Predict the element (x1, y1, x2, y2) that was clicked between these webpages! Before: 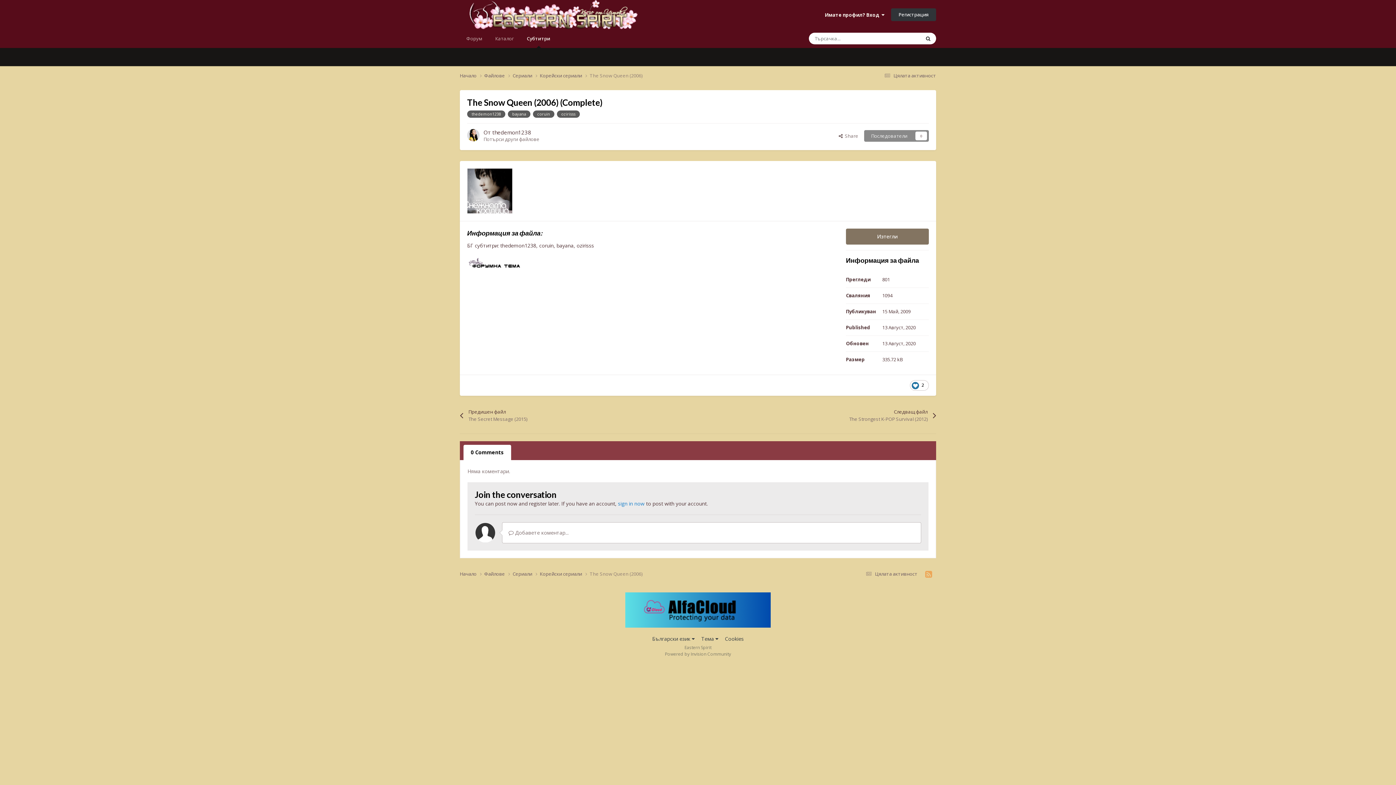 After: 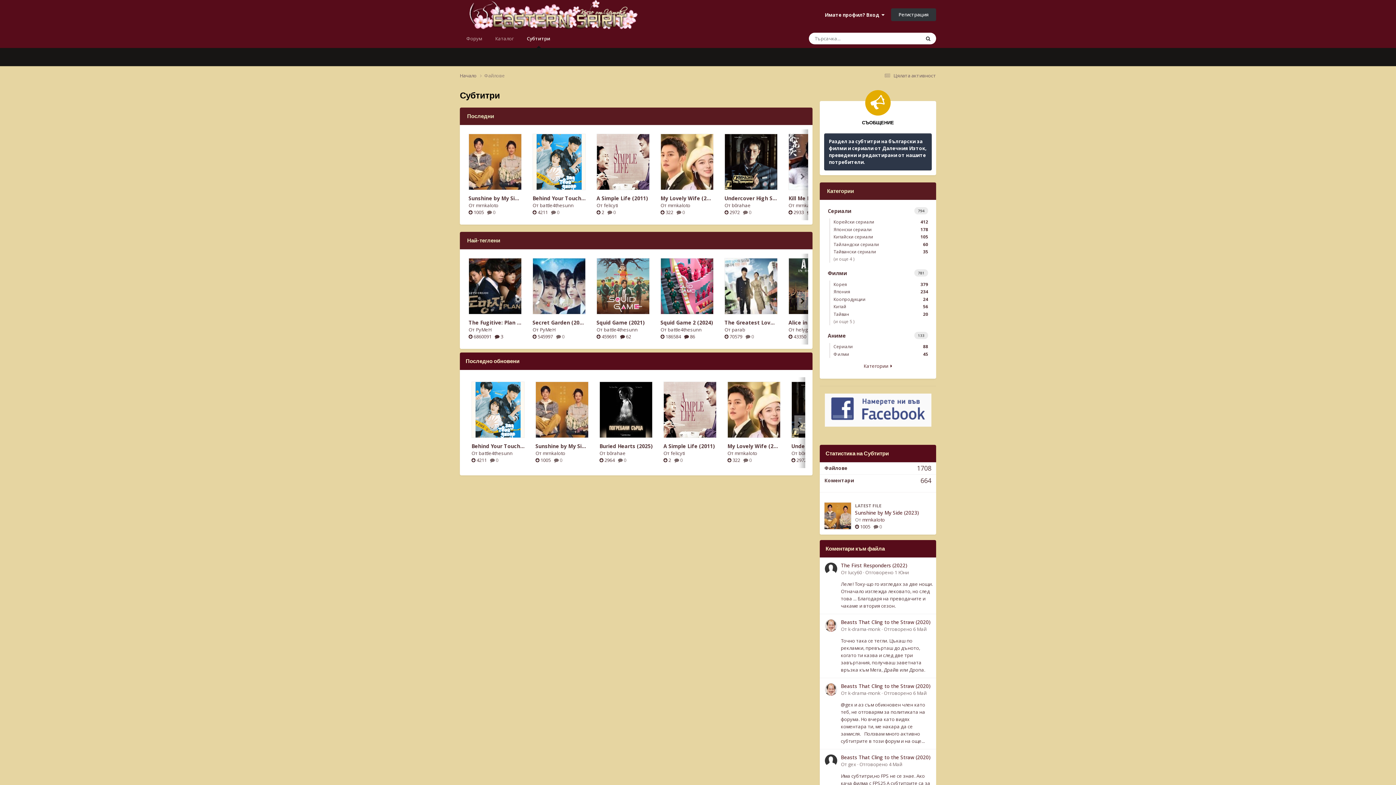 Action: bbox: (484, 570, 512, 577) label: Файлове 